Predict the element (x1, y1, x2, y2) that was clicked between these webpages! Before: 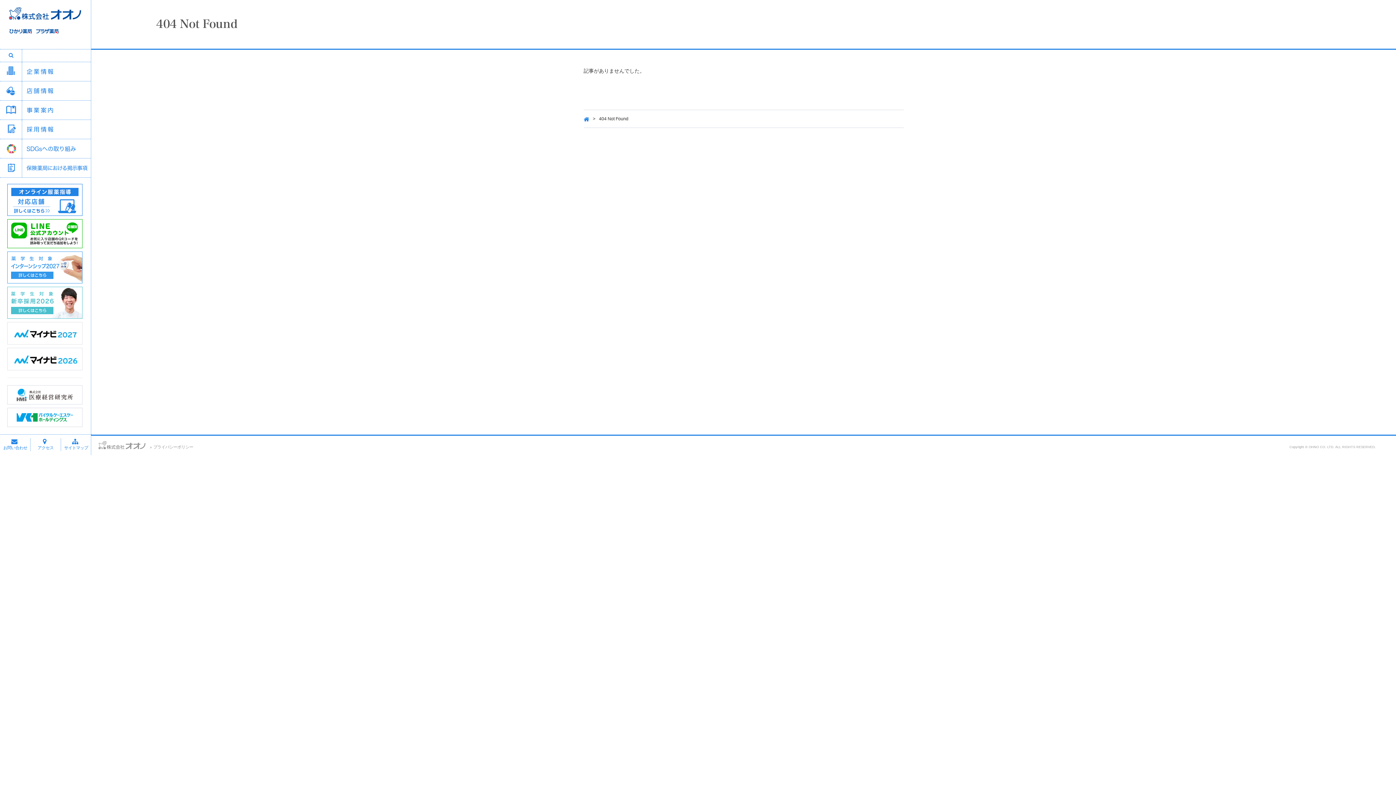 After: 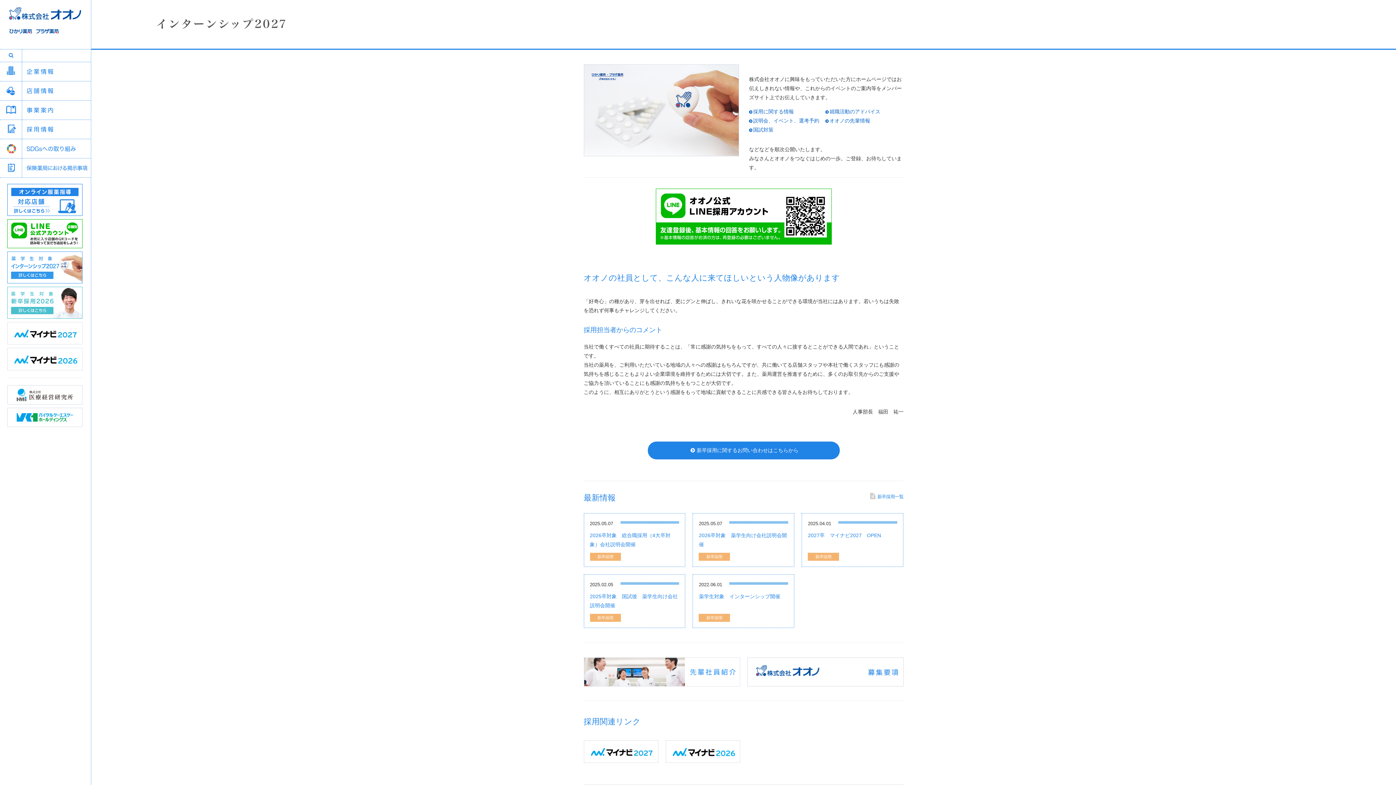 Action: bbox: (7, 278, 82, 284)